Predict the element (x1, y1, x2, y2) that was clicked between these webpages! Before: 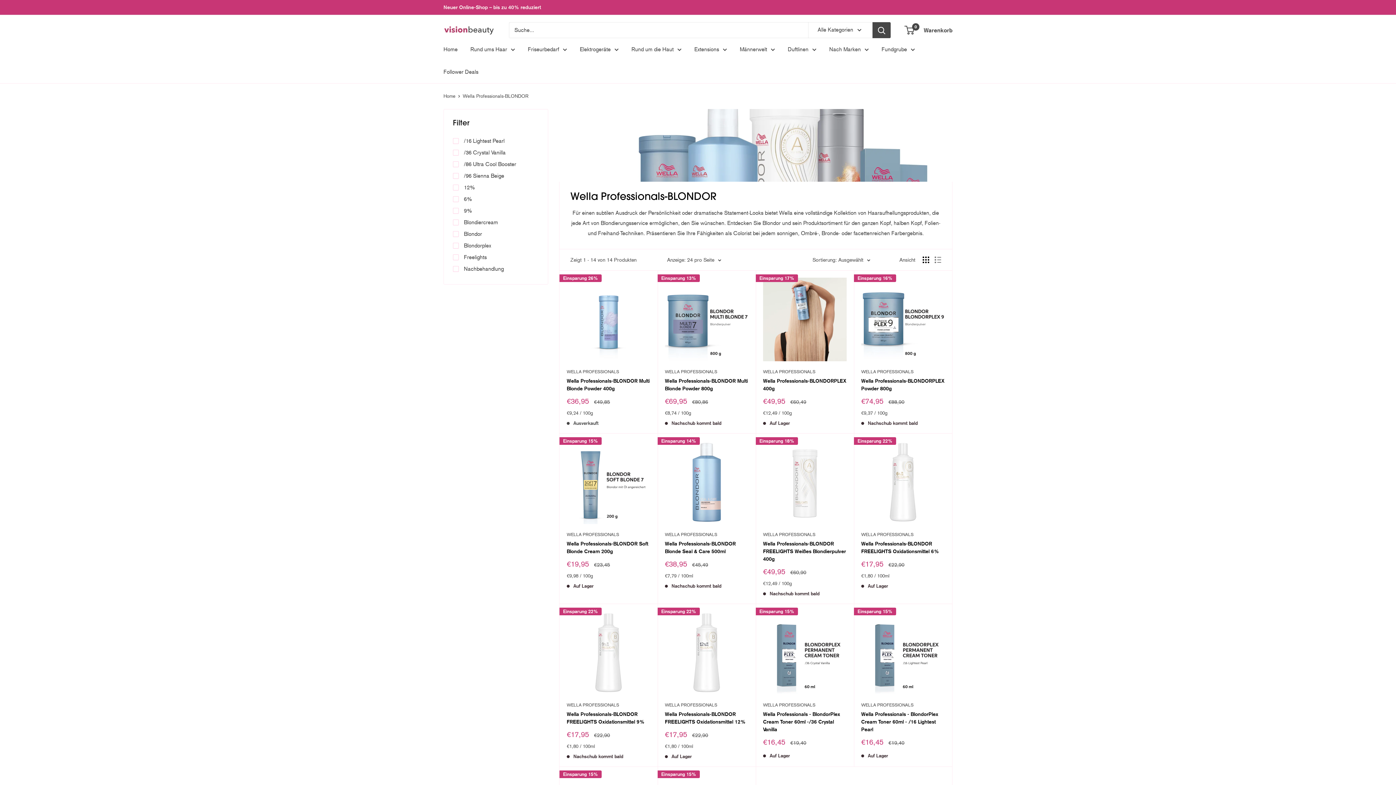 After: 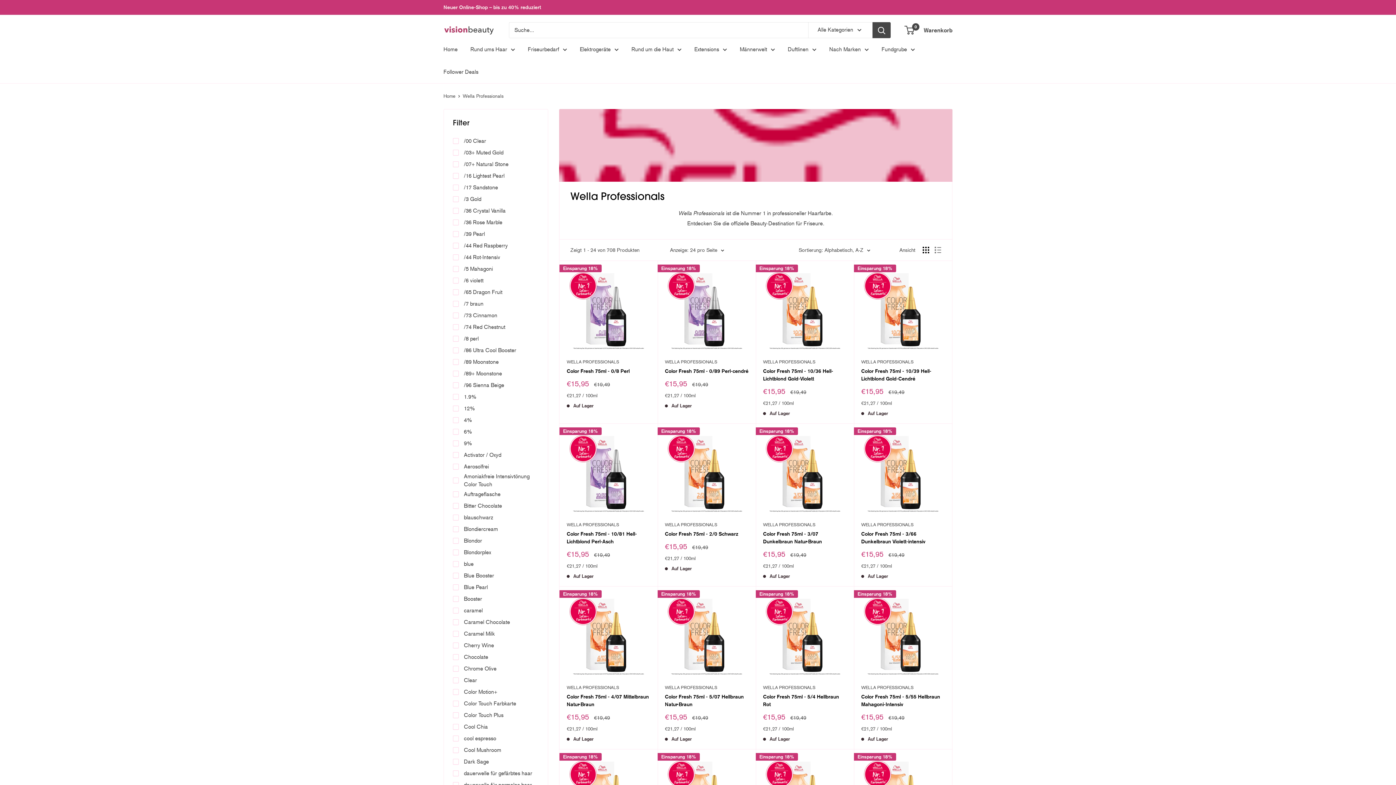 Action: bbox: (566, 702, 650, 708) label: WELLA PROFESSIONALS